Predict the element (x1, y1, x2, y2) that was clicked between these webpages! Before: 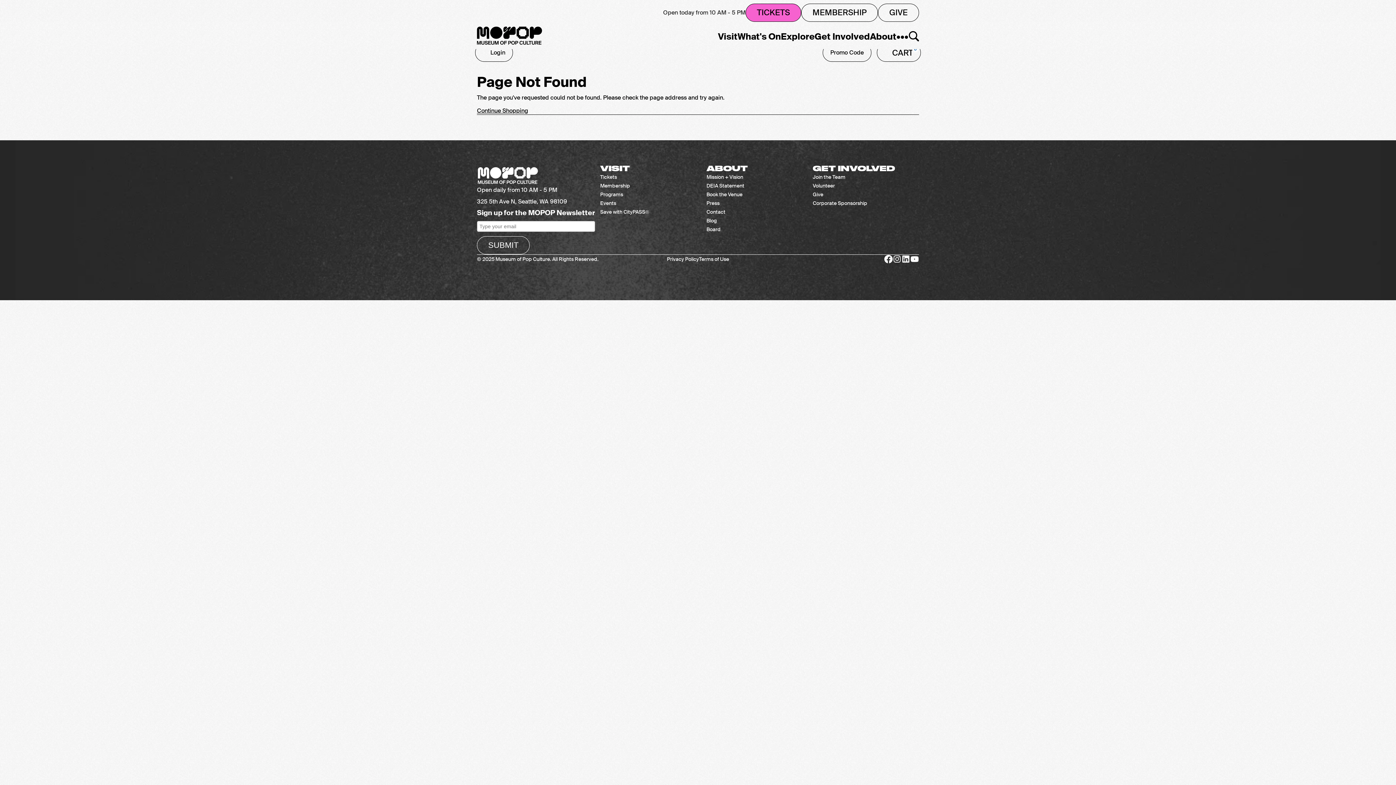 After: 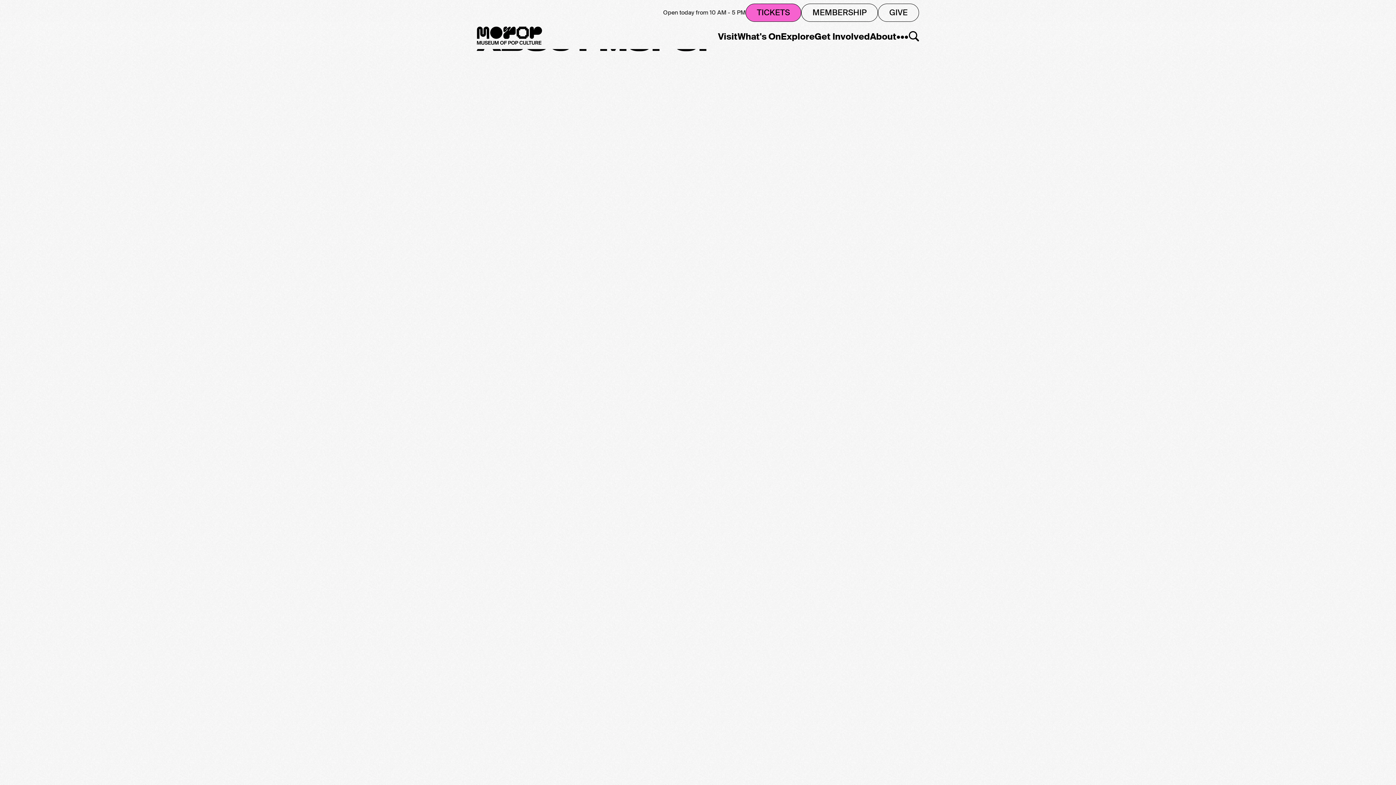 Action: bbox: (706, 163, 747, 172) label: ABOUT